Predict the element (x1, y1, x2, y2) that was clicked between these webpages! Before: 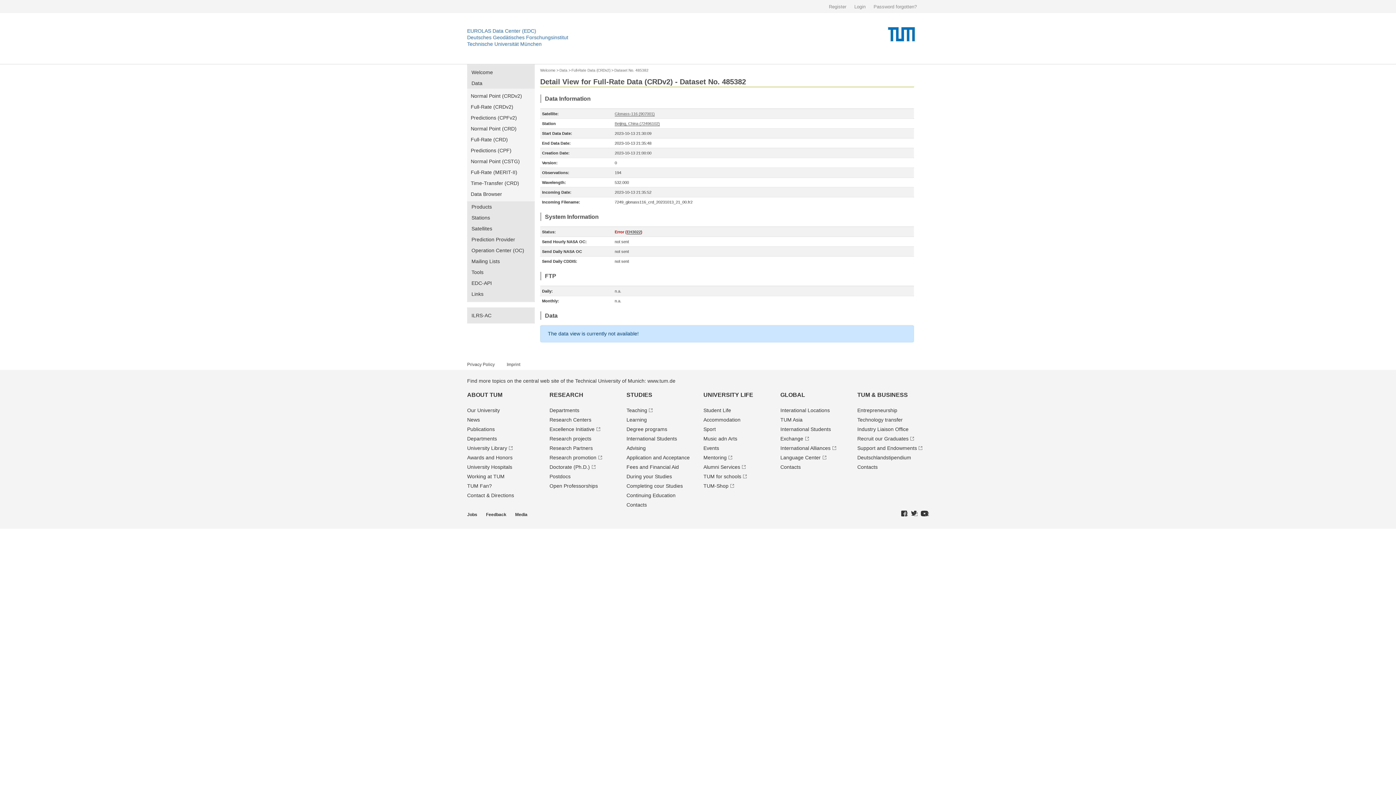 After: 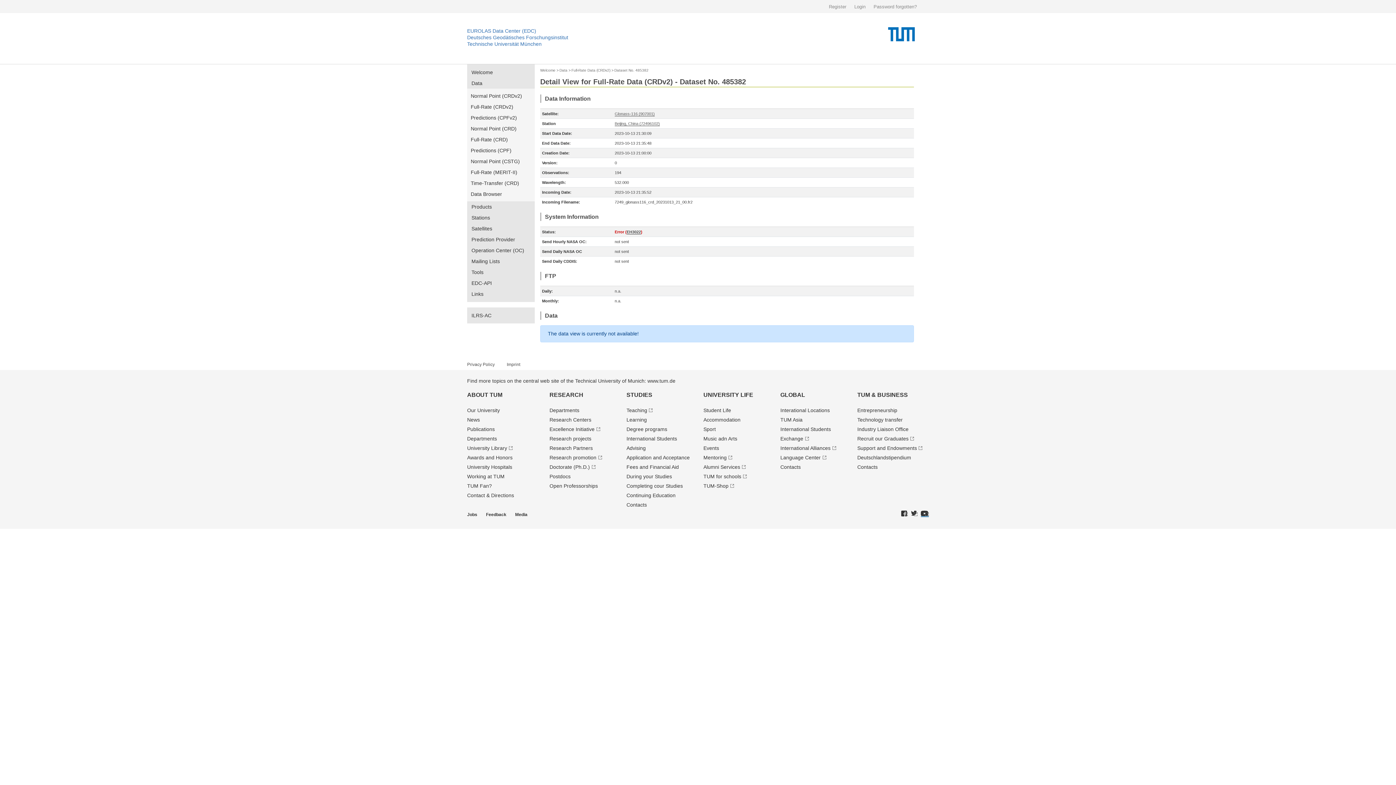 Action: bbox: (921, 510, 929, 517)